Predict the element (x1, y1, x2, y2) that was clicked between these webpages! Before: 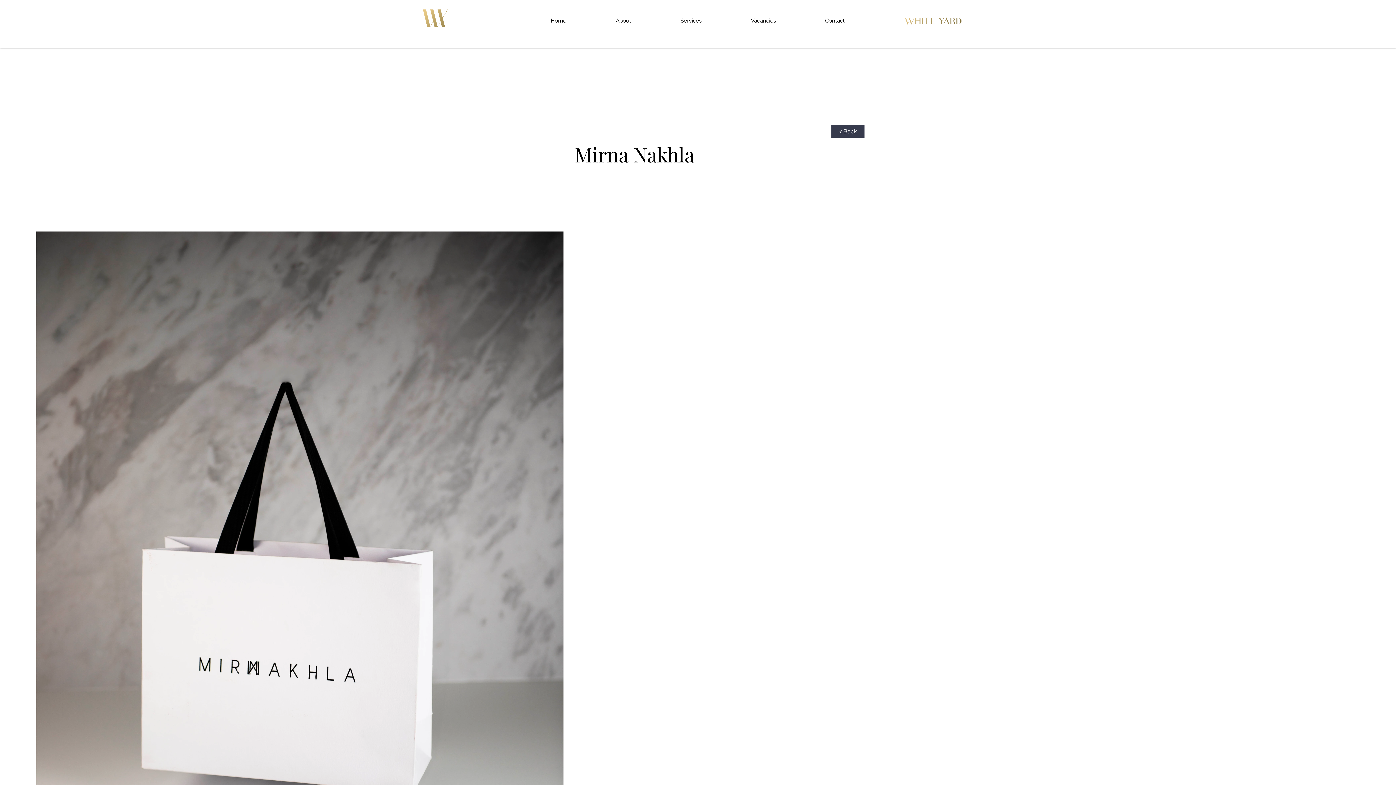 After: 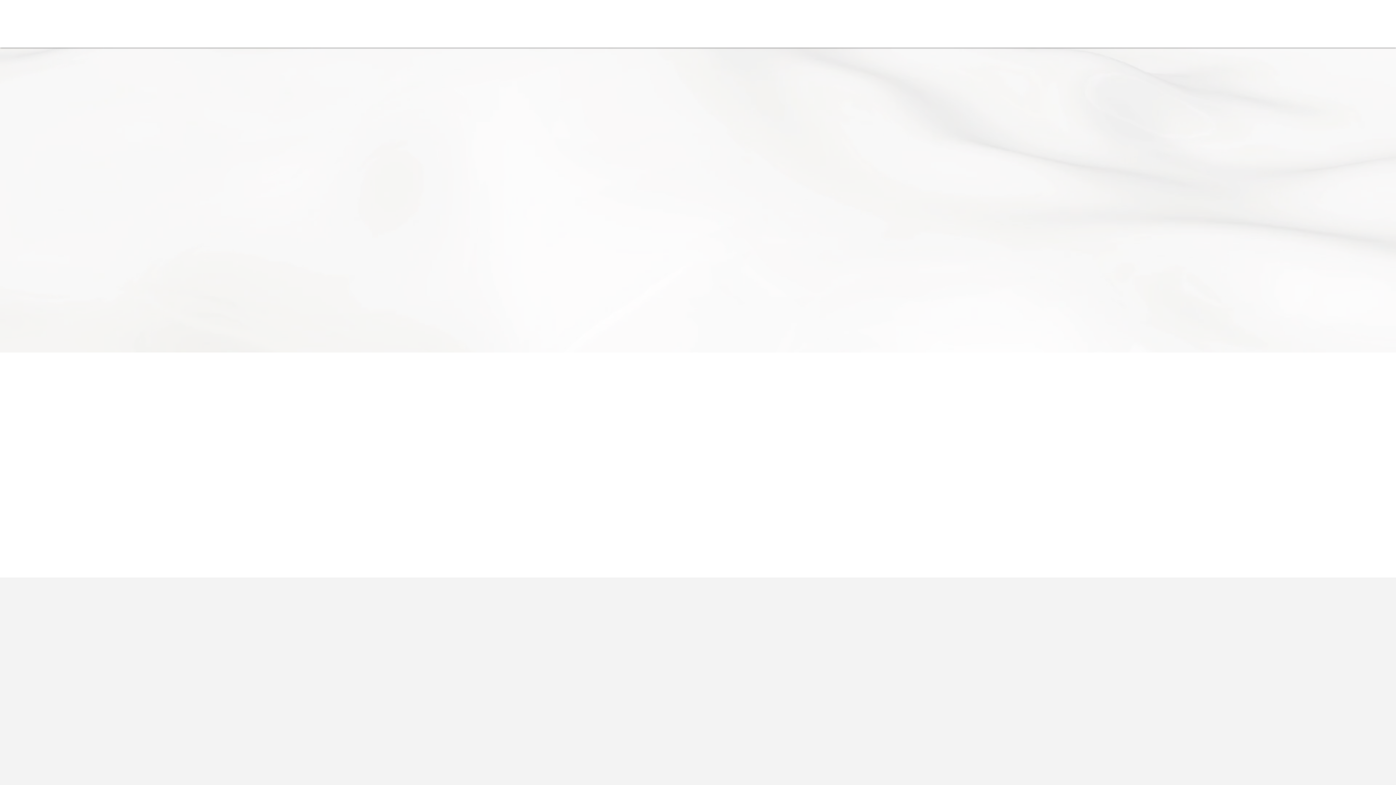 Action: bbox: (526, 11, 591, 30) label: Home